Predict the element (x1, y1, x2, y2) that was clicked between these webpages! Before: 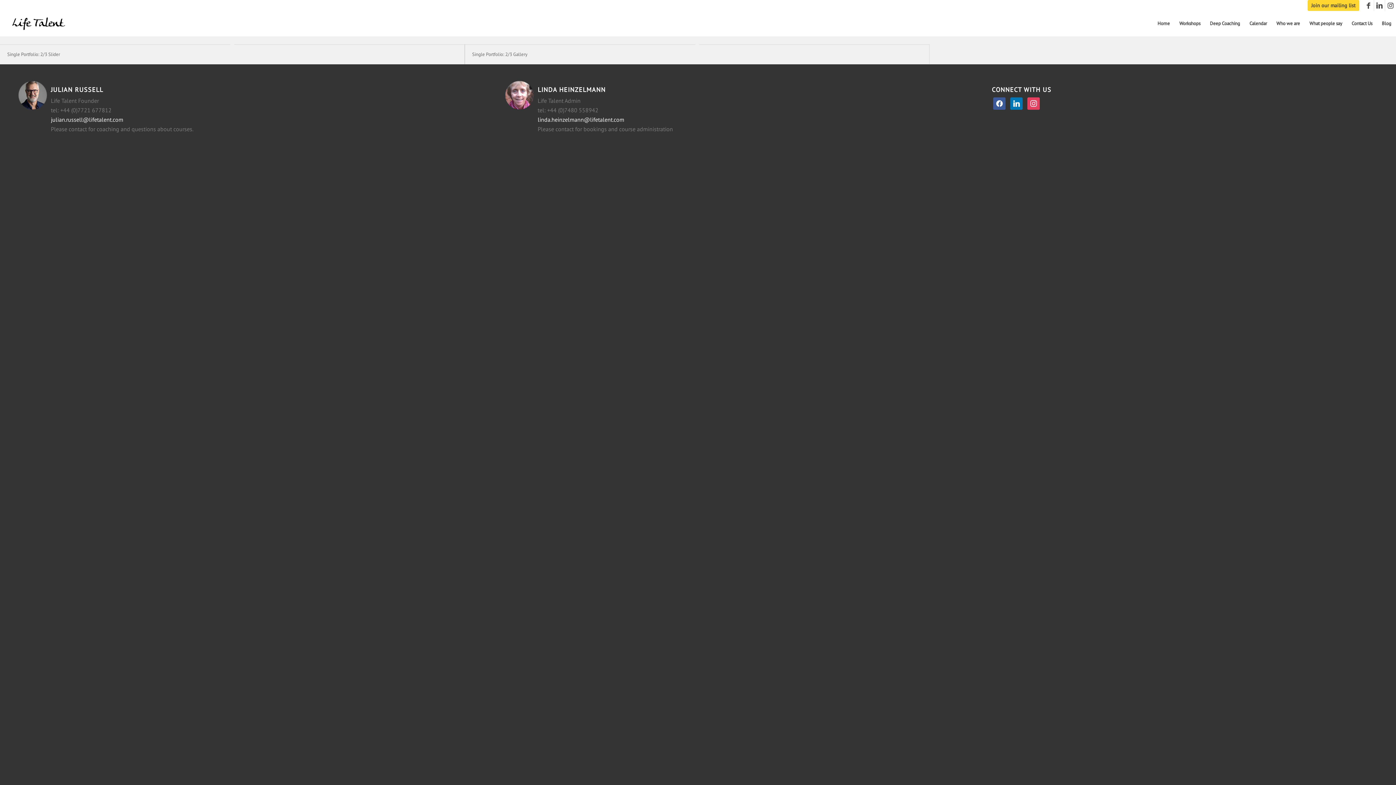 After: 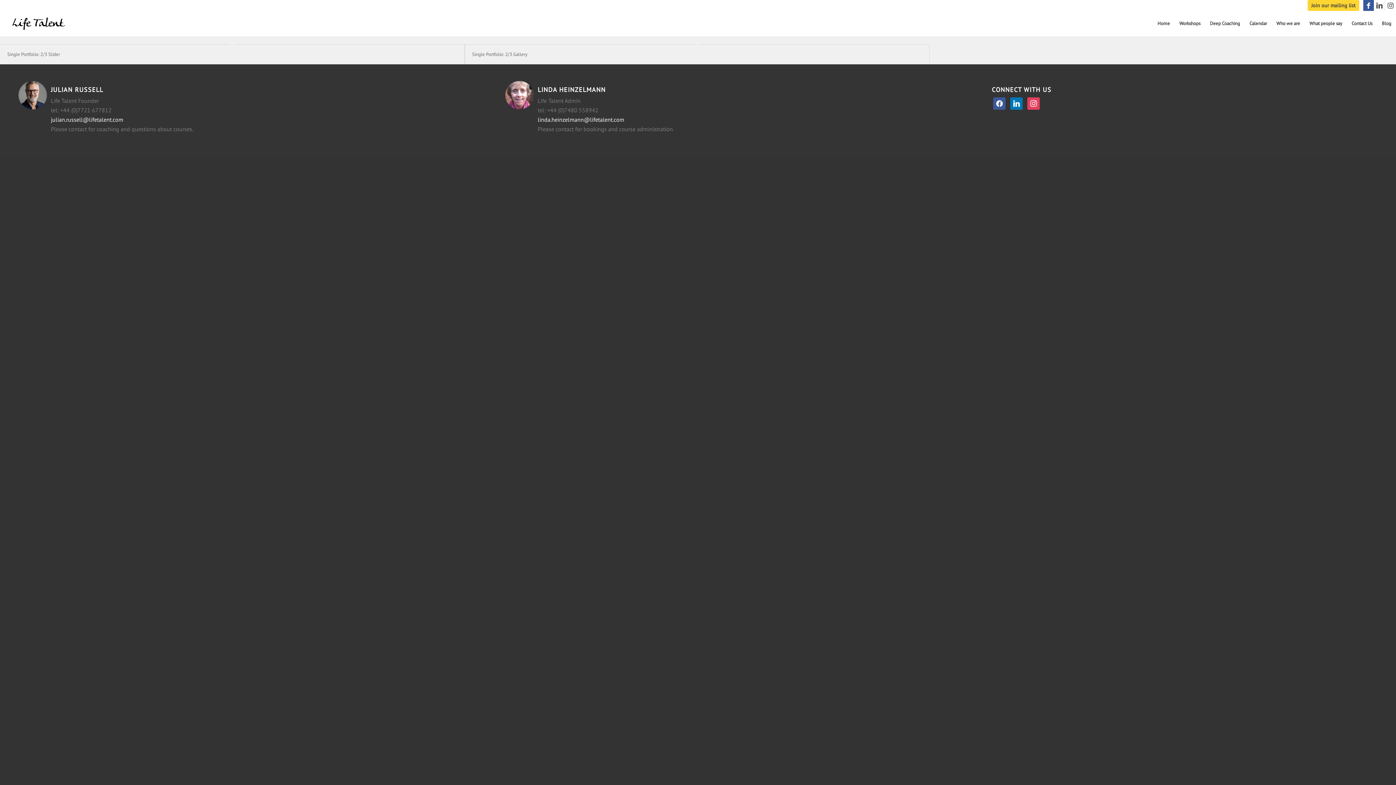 Action: label: Link to Facebook bbox: (1363, 0, 1374, 10)